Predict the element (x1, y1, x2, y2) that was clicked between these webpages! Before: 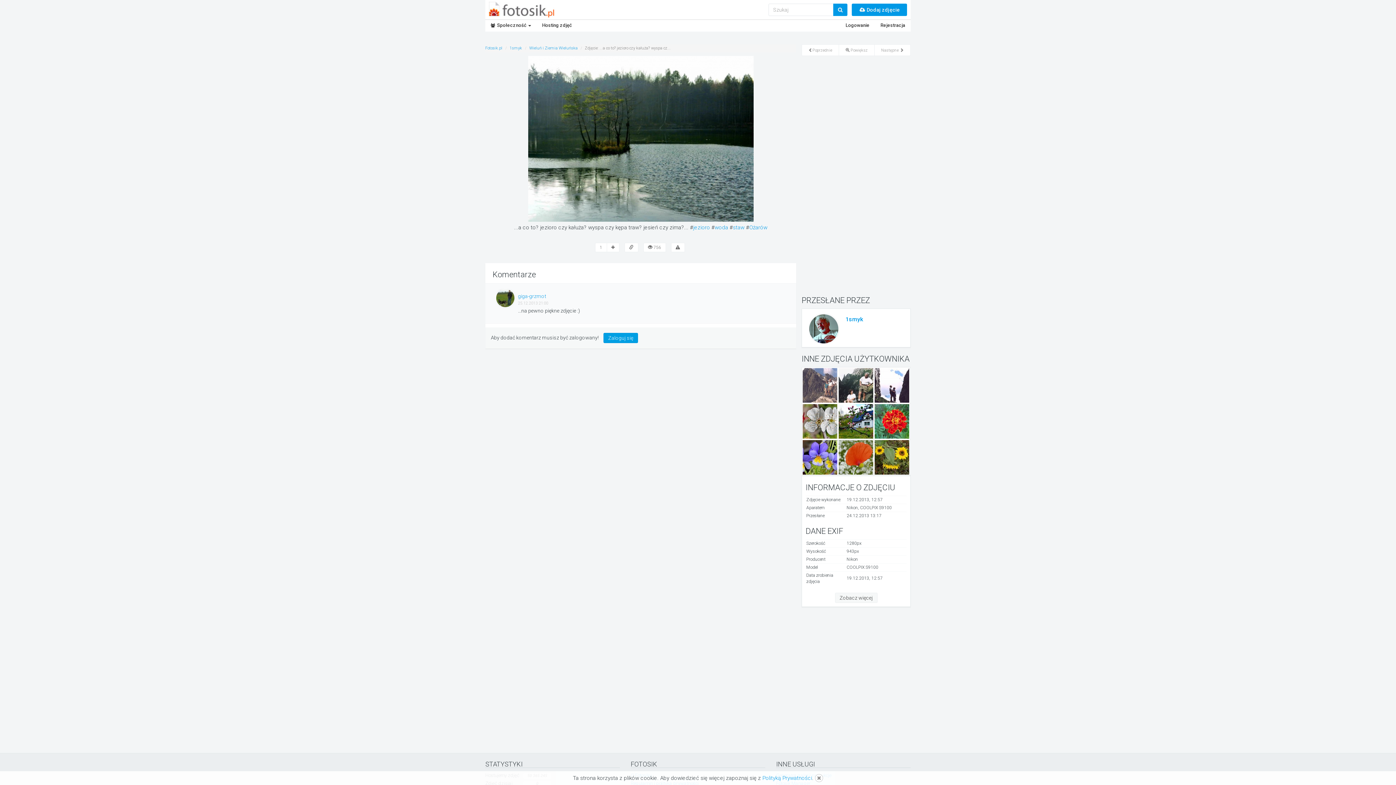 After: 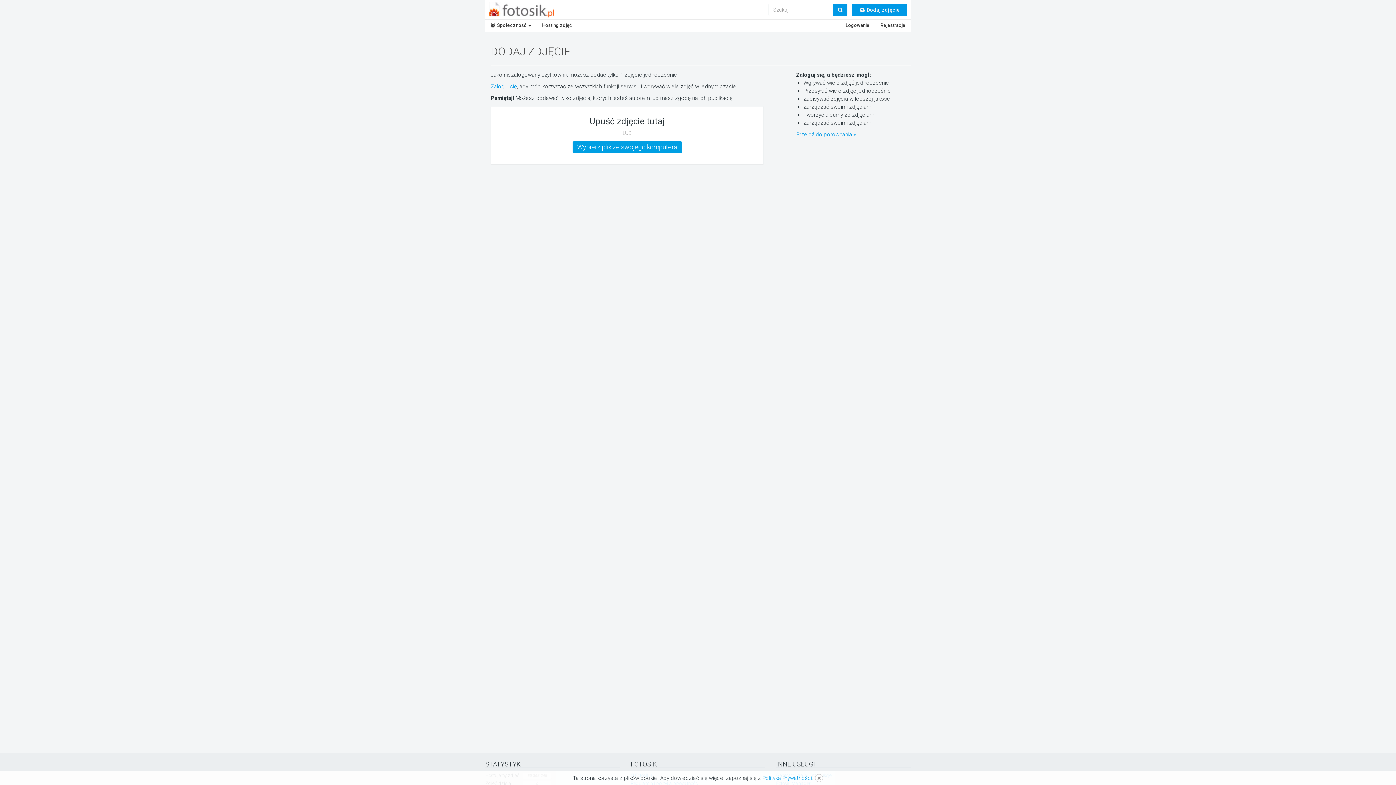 Action: bbox: (852, 3, 907, 16) label:  Dodaj zdjęcie